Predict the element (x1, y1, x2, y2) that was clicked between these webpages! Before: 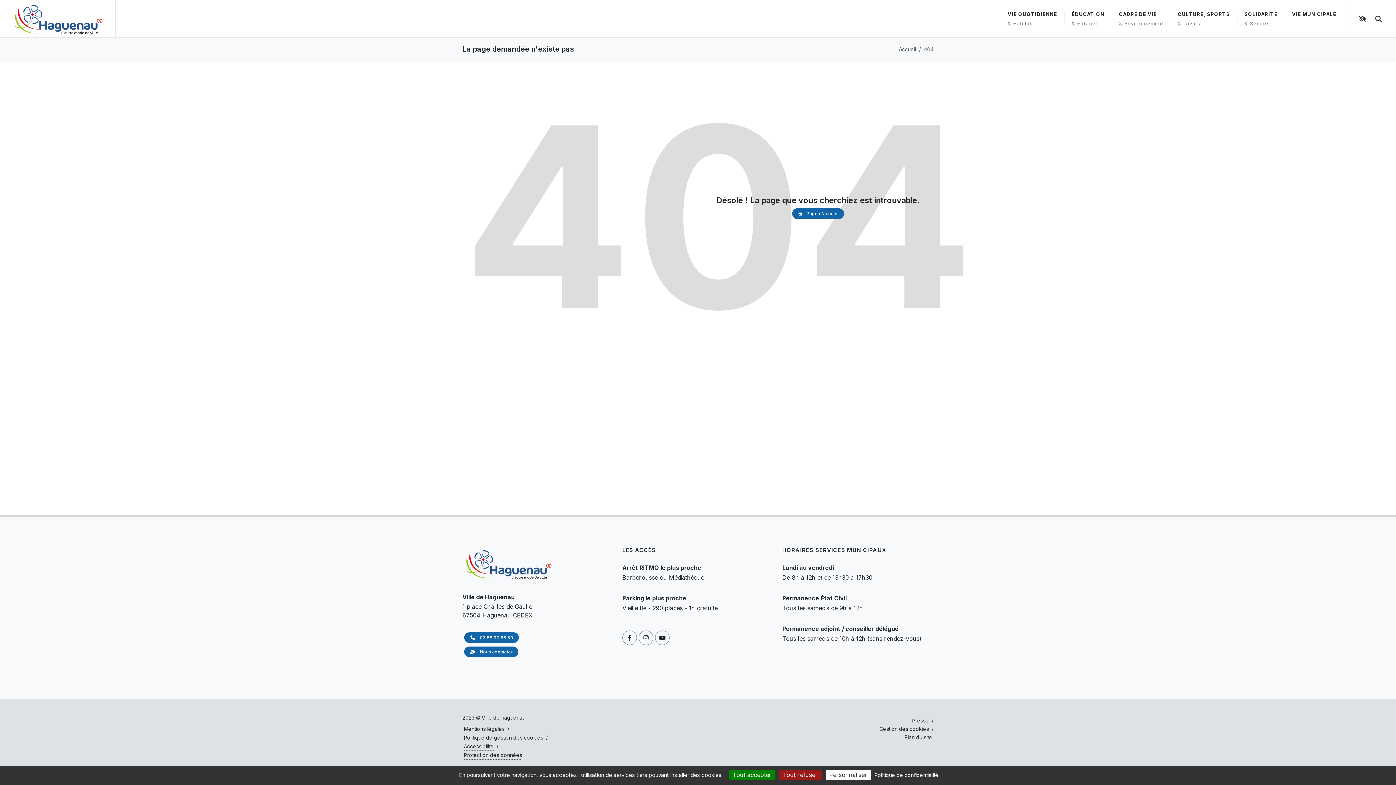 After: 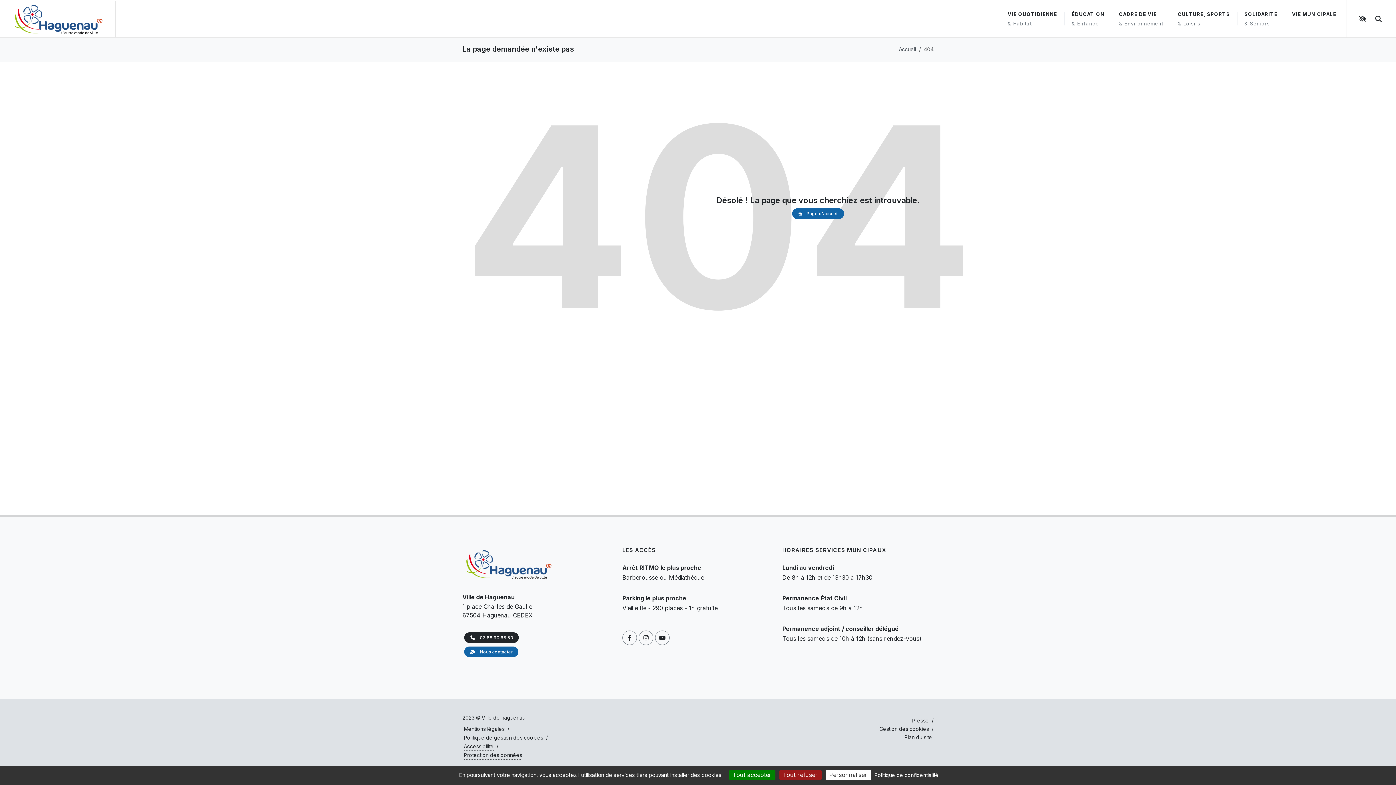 Action: bbox: (464, 632, 518, 643) label:  03 88 90 68 50